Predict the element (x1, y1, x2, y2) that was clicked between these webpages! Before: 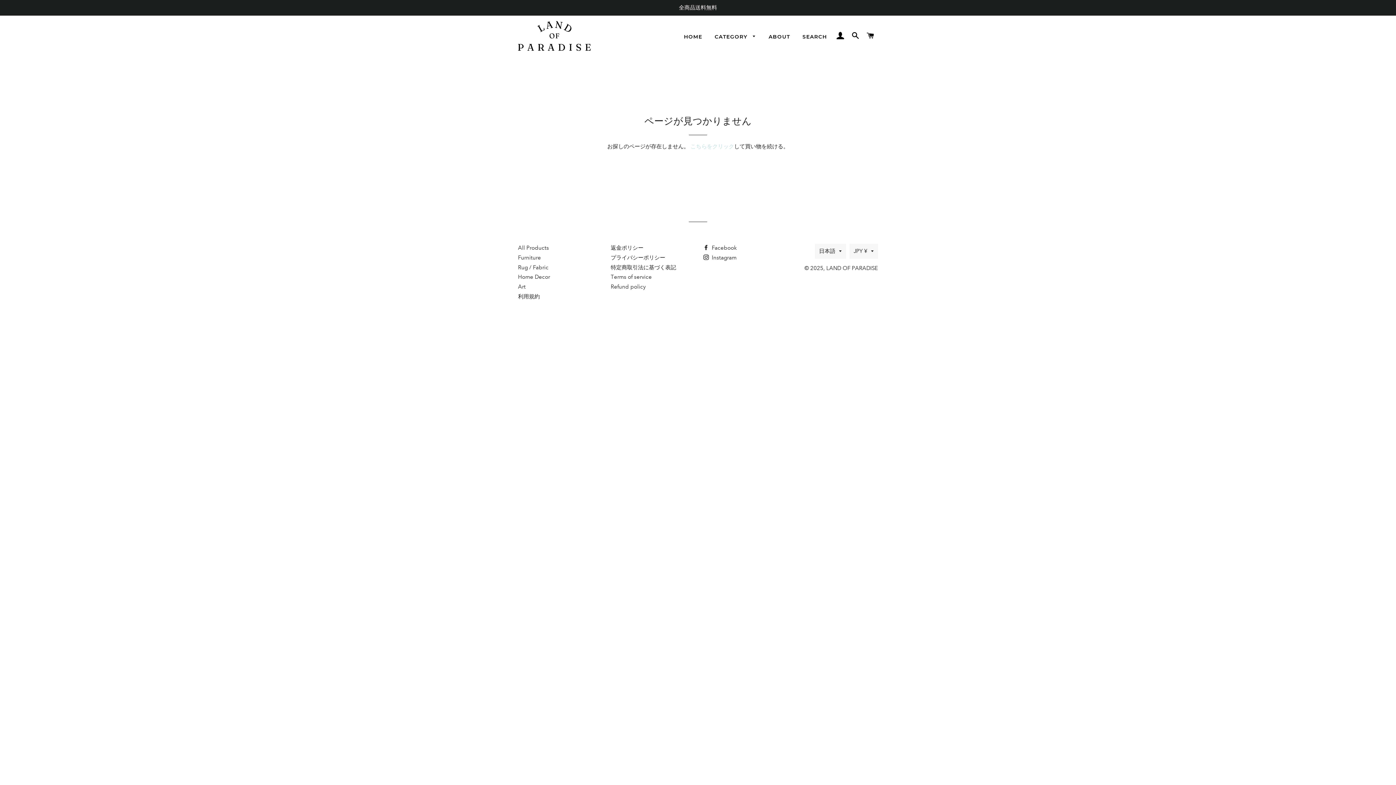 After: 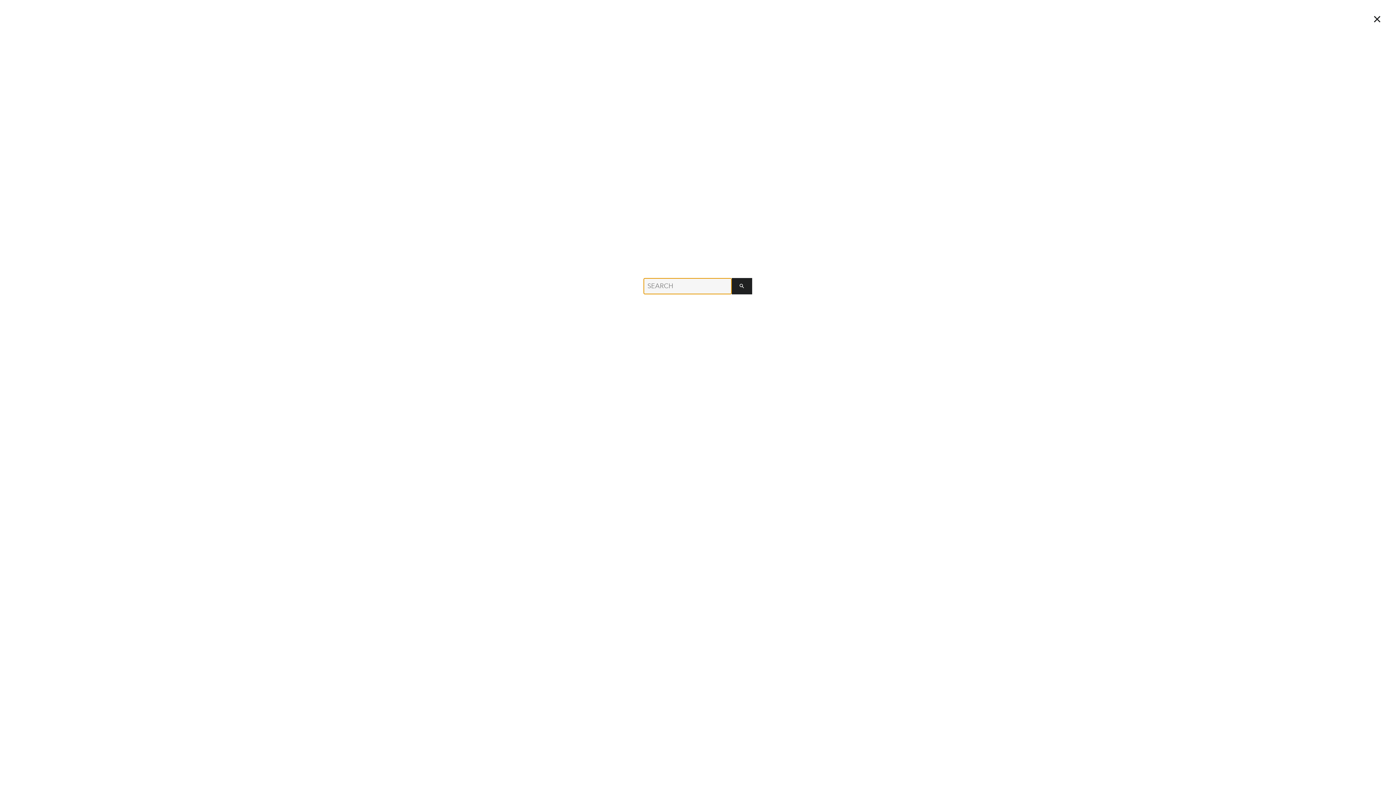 Action: bbox: (849, 24, 862, 47)